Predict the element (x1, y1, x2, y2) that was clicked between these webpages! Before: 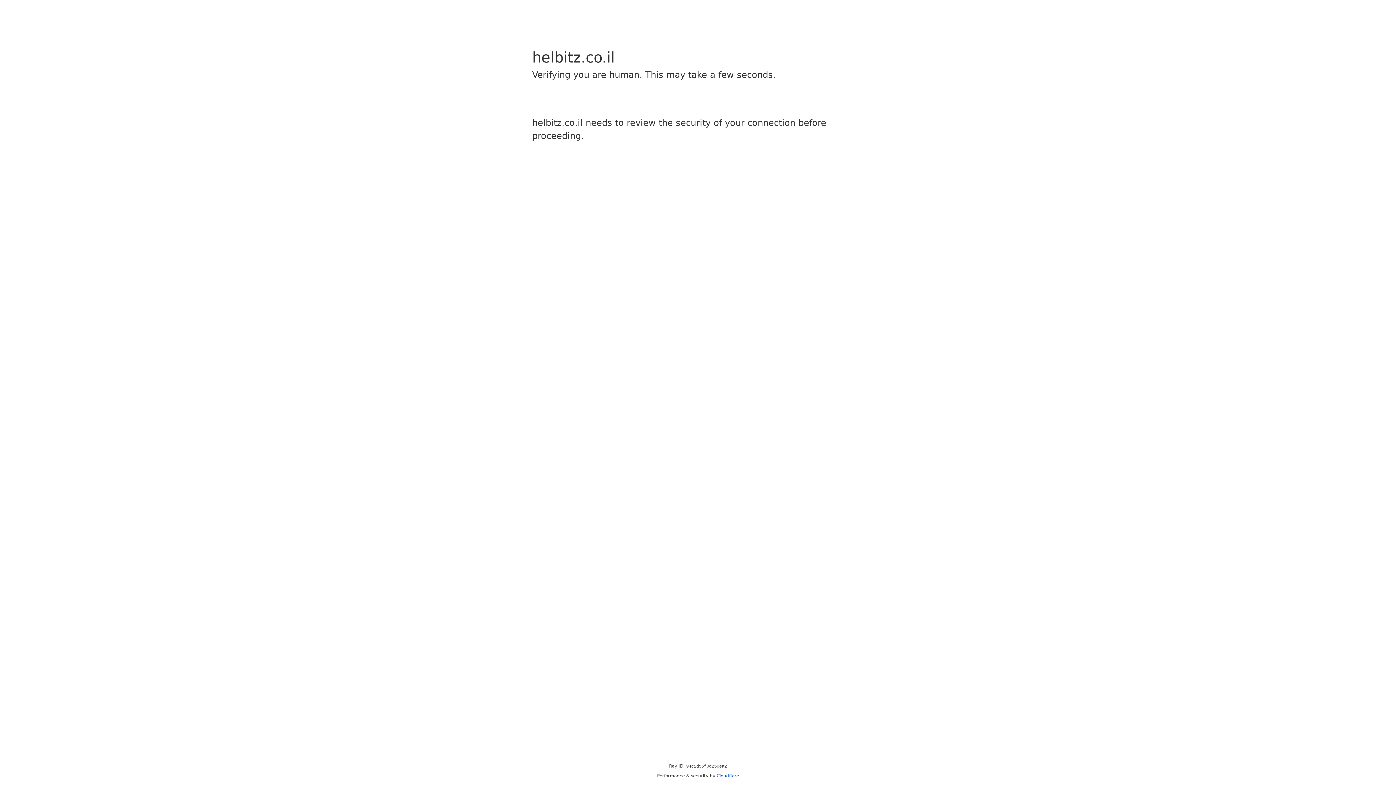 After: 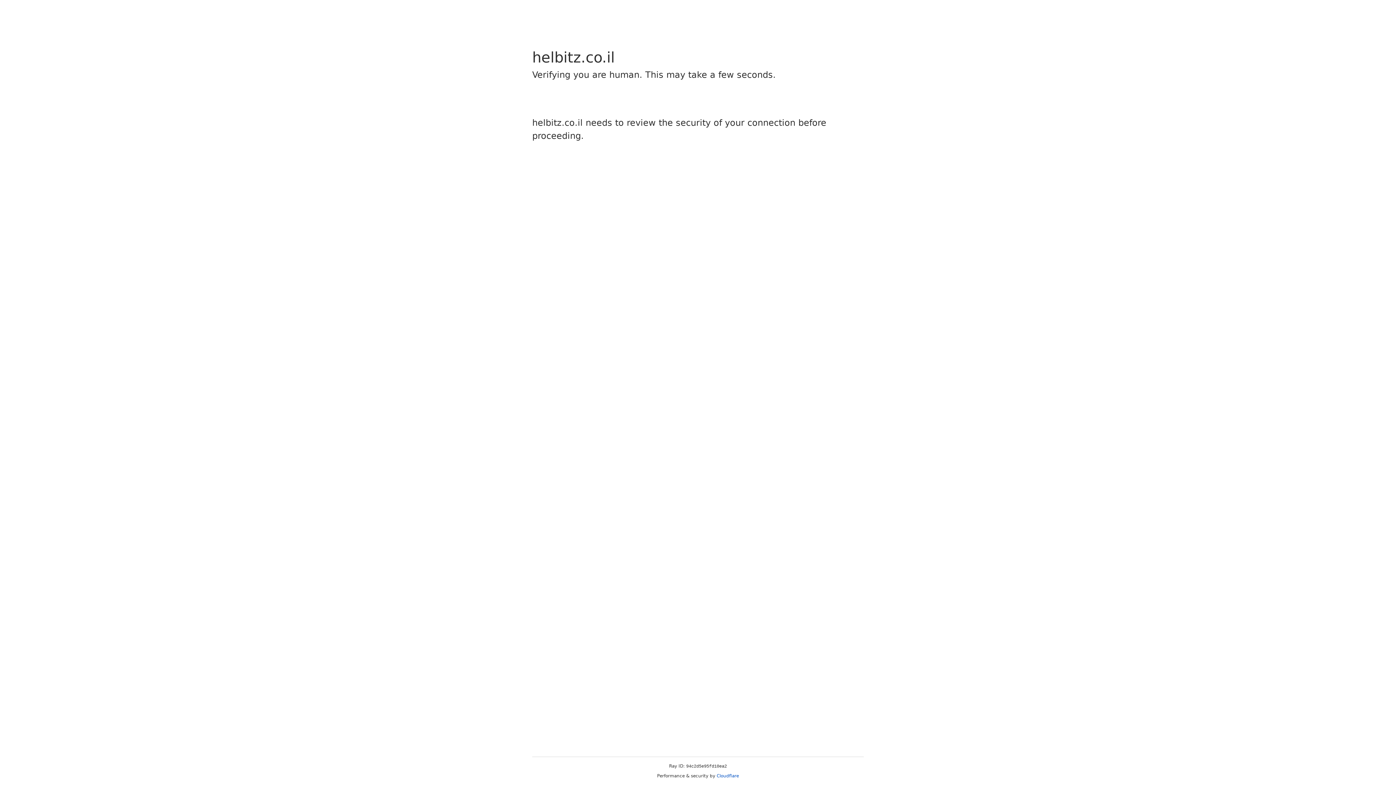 Action: label: Cloudflare bbox: (716, 773, 739, 778)